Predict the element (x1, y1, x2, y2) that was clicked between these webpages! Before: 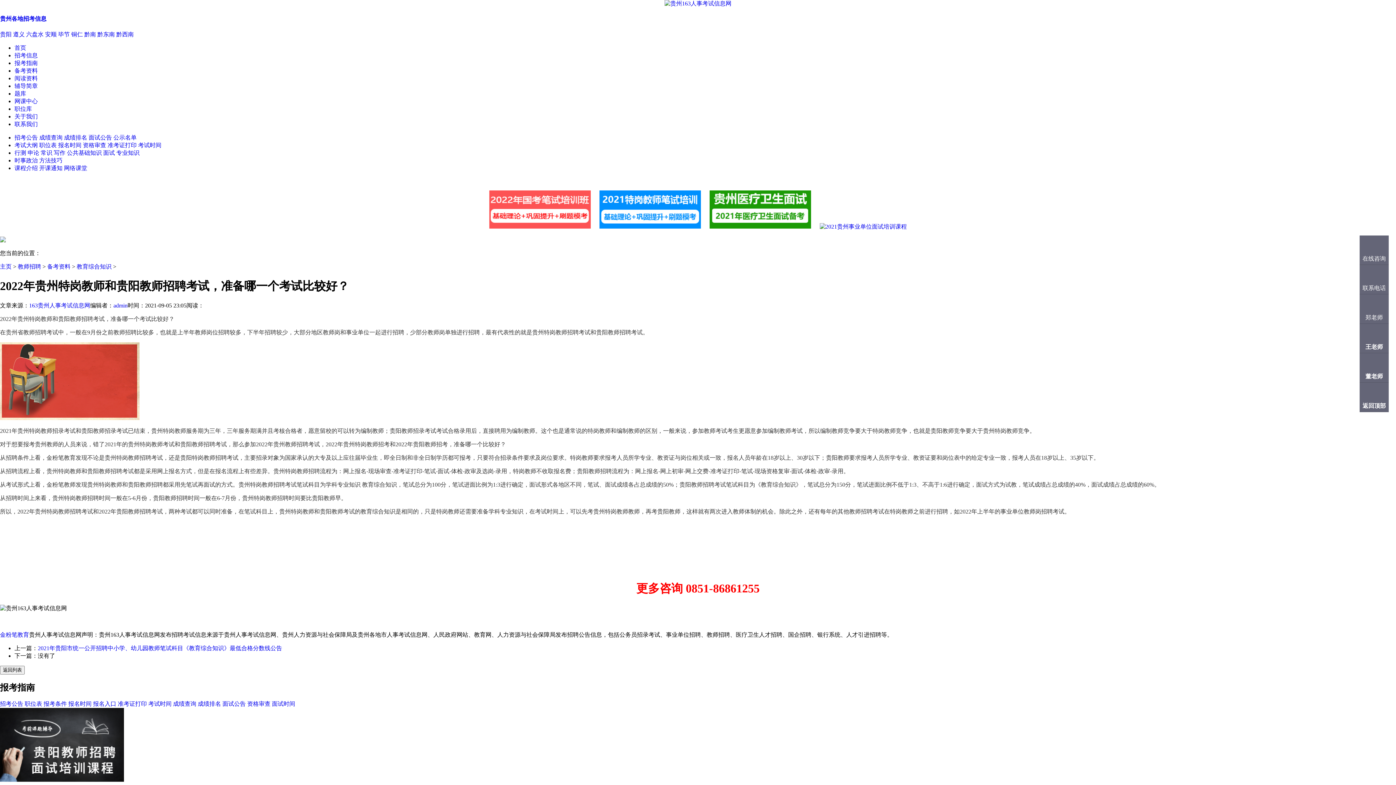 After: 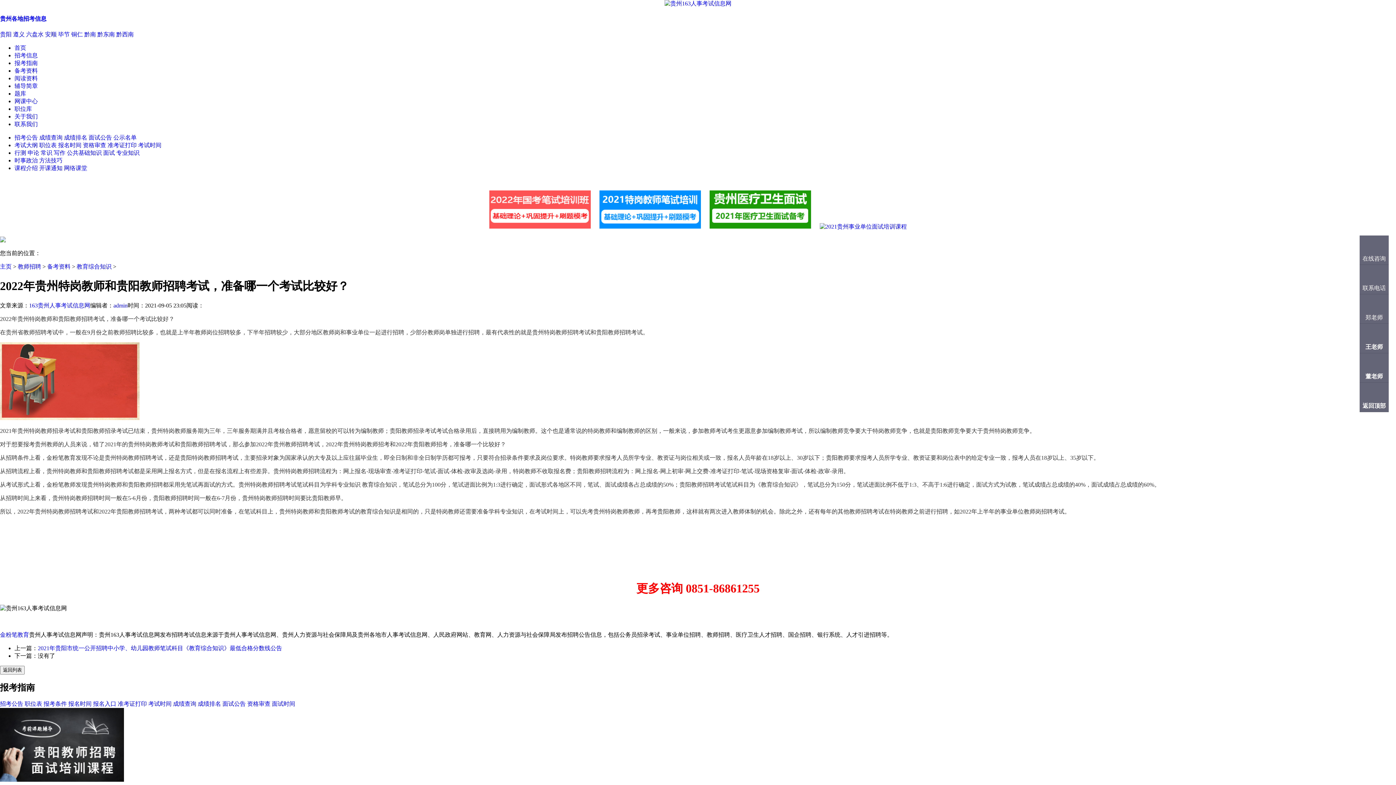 Action: bbox: (88, 134, 112, 140) label: 面试公告